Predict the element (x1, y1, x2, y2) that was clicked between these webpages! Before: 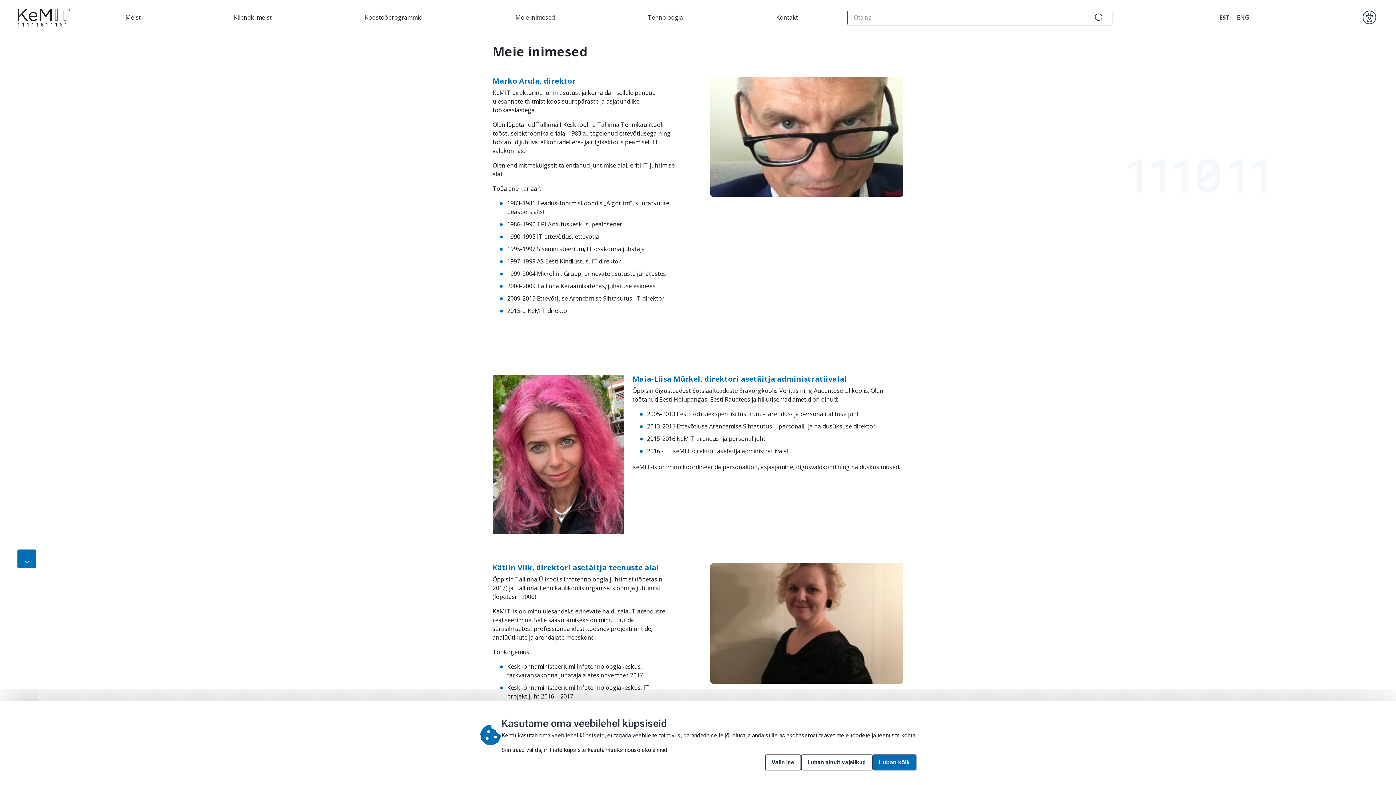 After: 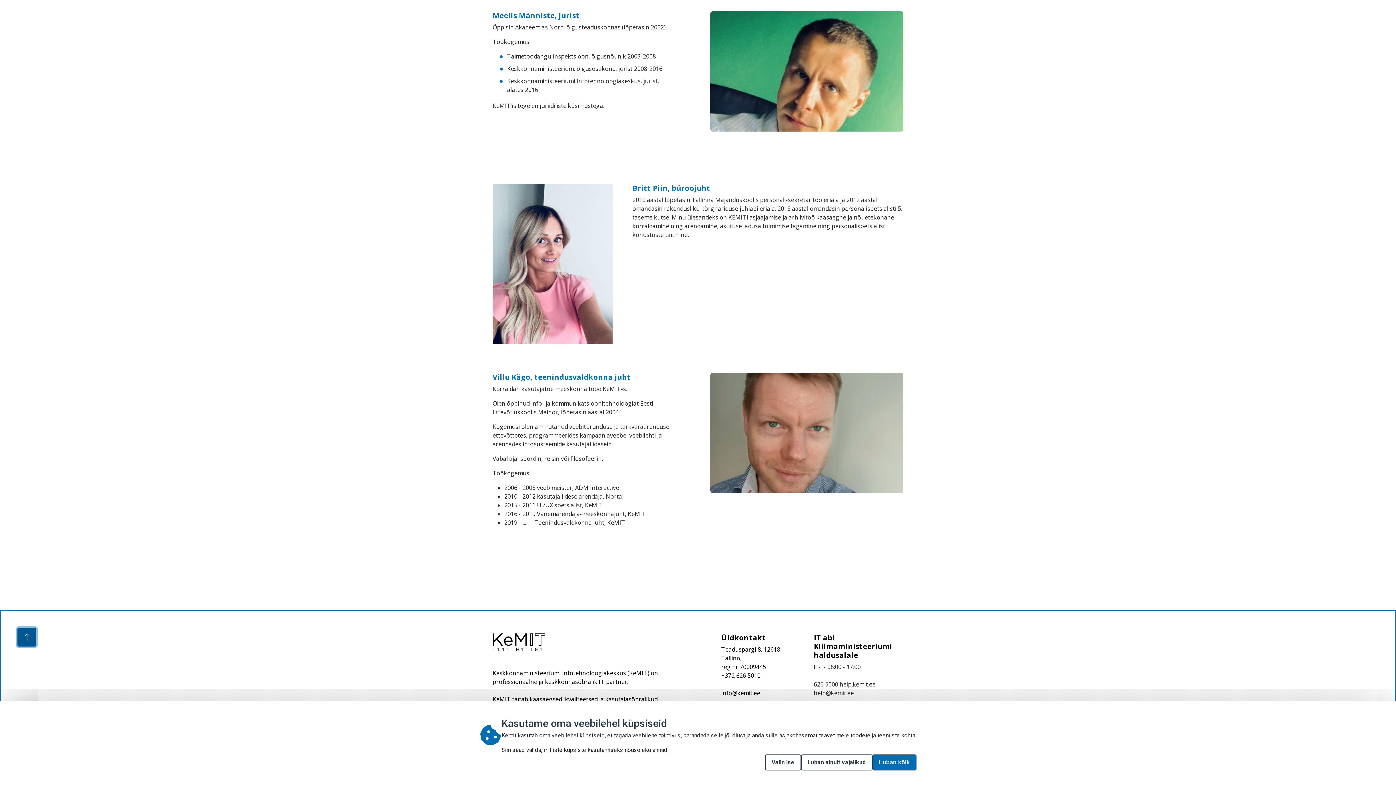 Action: bbox: (17, 549, 36, 568)